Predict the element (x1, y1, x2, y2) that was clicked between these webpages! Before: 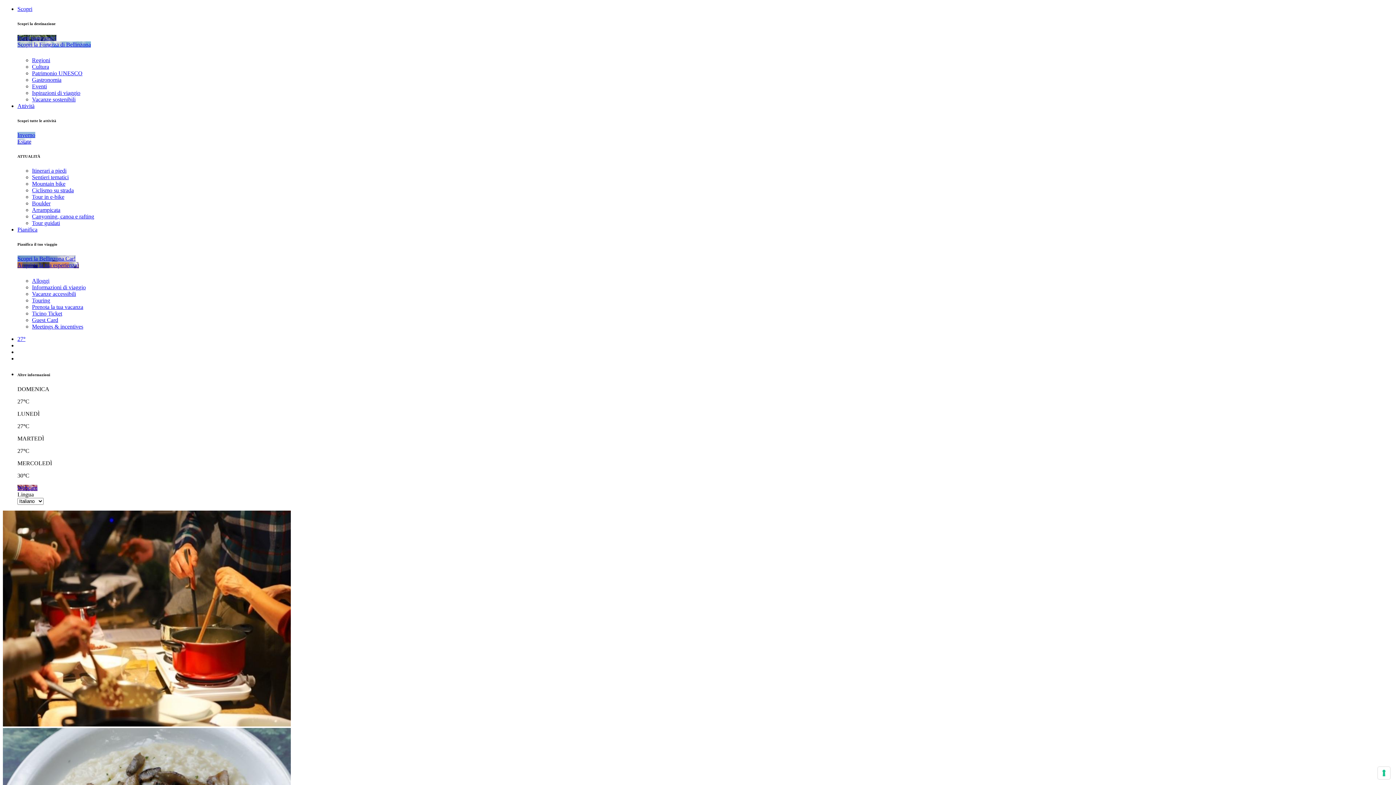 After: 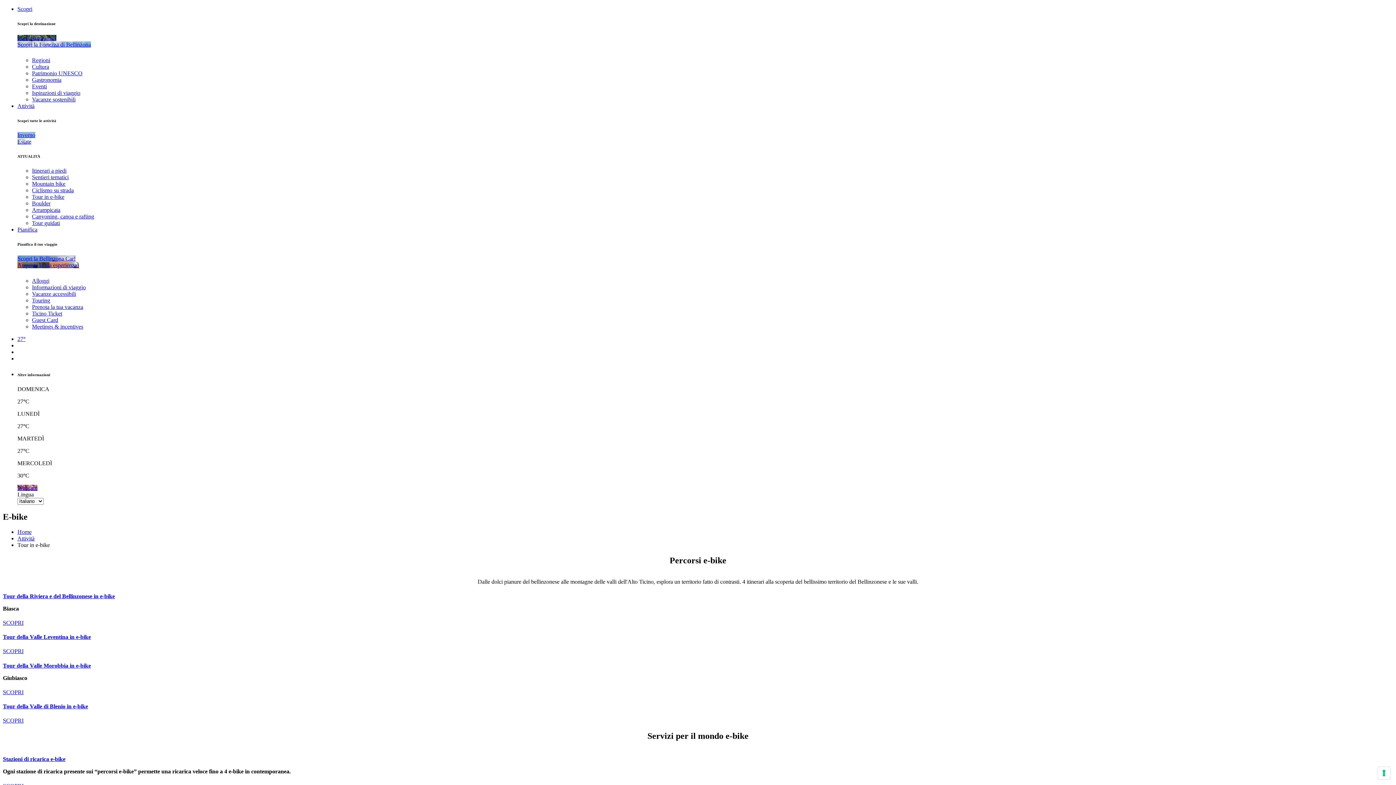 Action: bbox: (32, 193, 64, 199) label: Tour in e-bike